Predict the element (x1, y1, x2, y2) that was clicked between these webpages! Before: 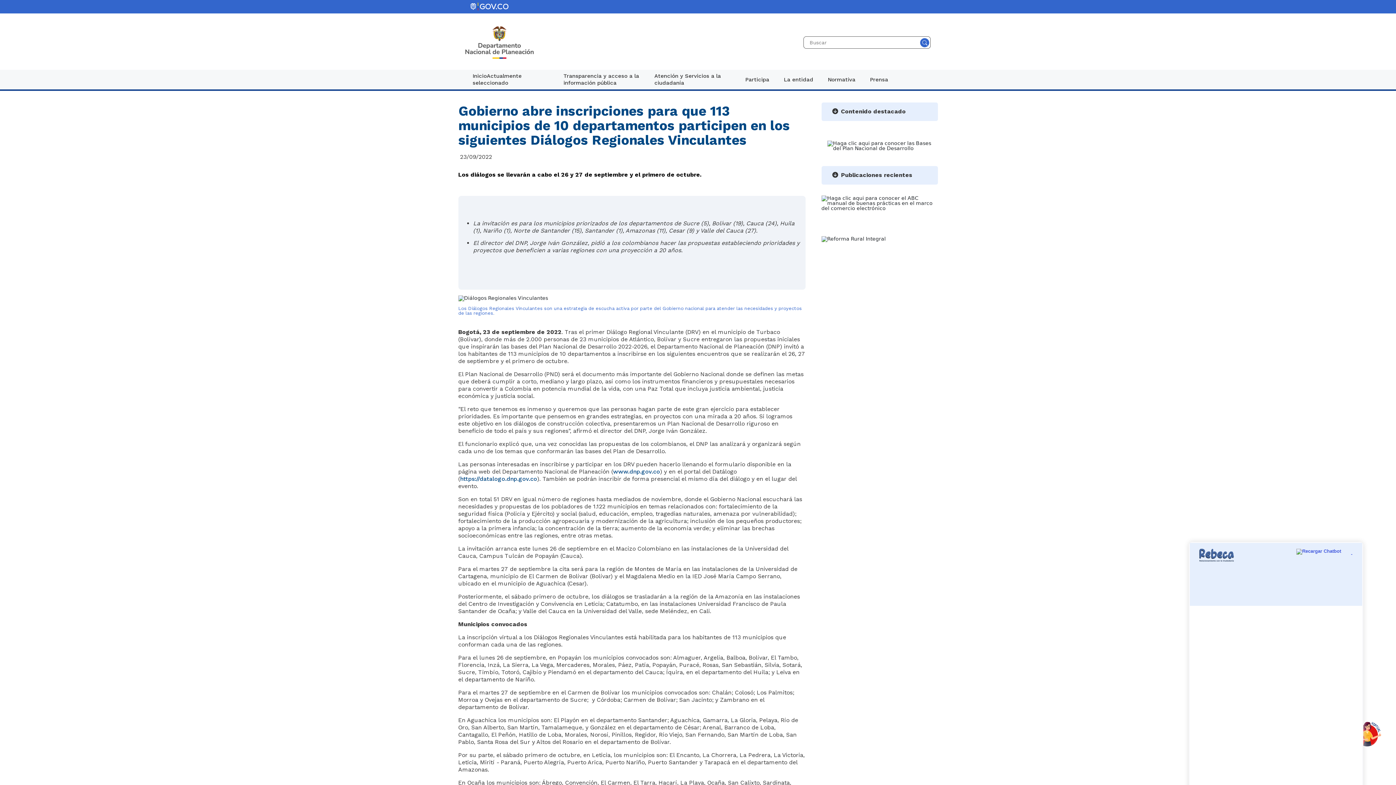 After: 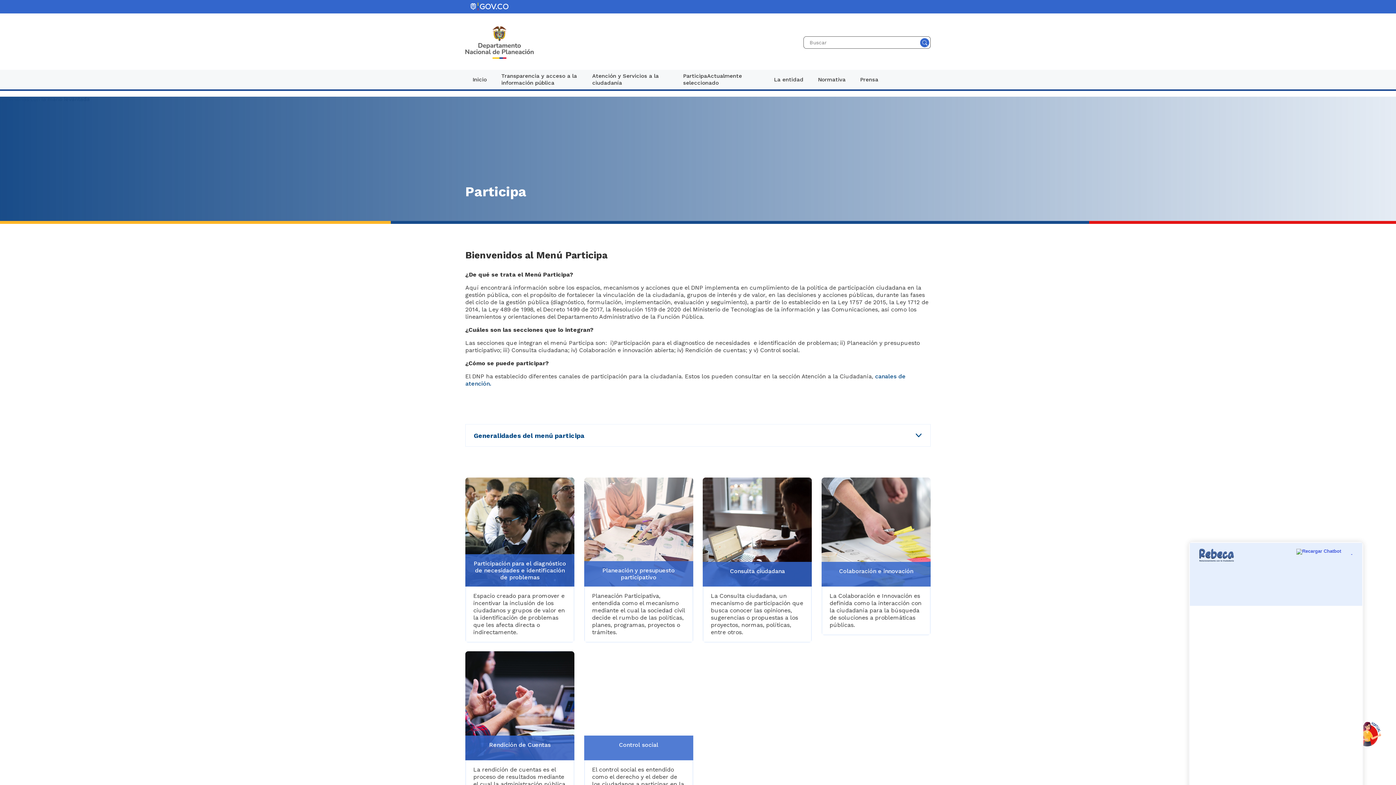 Action: label: Participa bbox: (738, 73, 776, 86)